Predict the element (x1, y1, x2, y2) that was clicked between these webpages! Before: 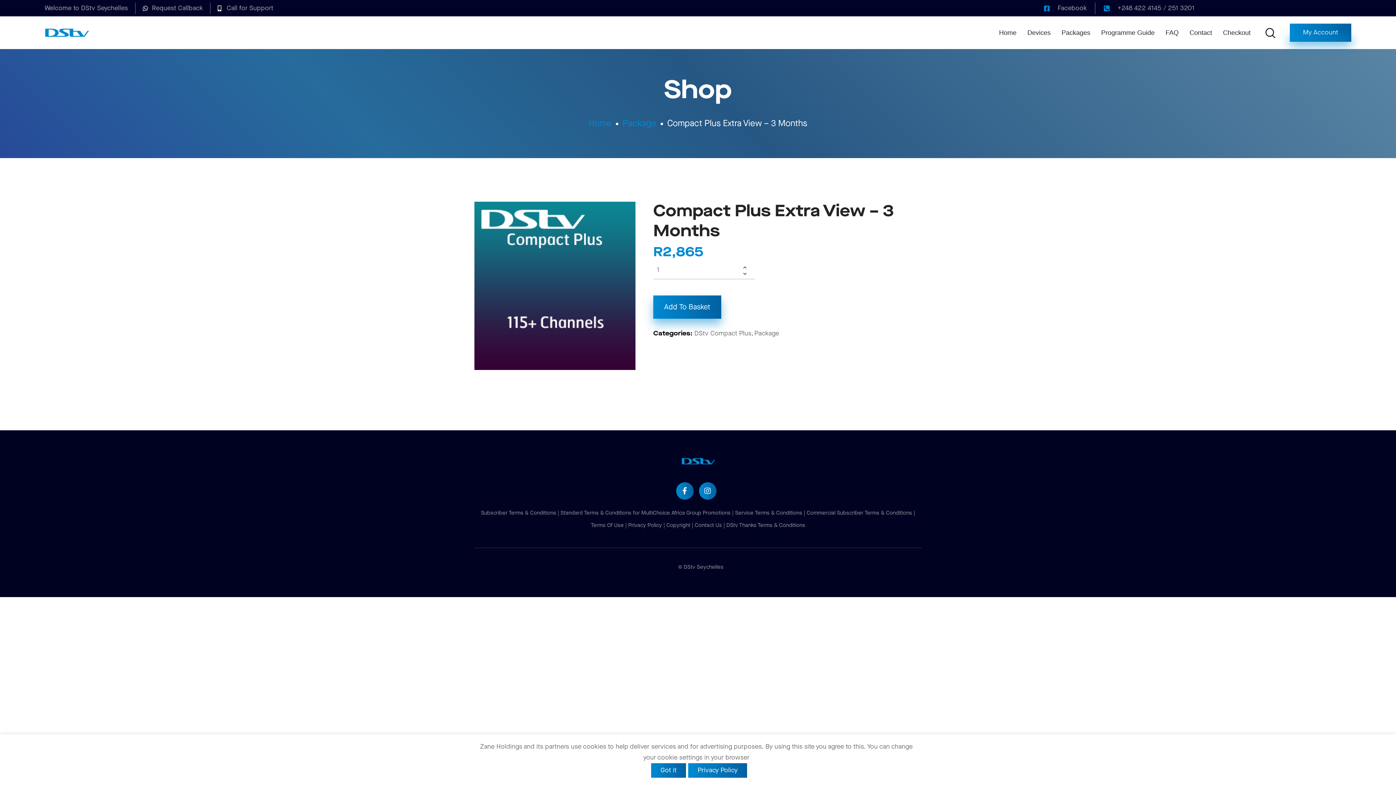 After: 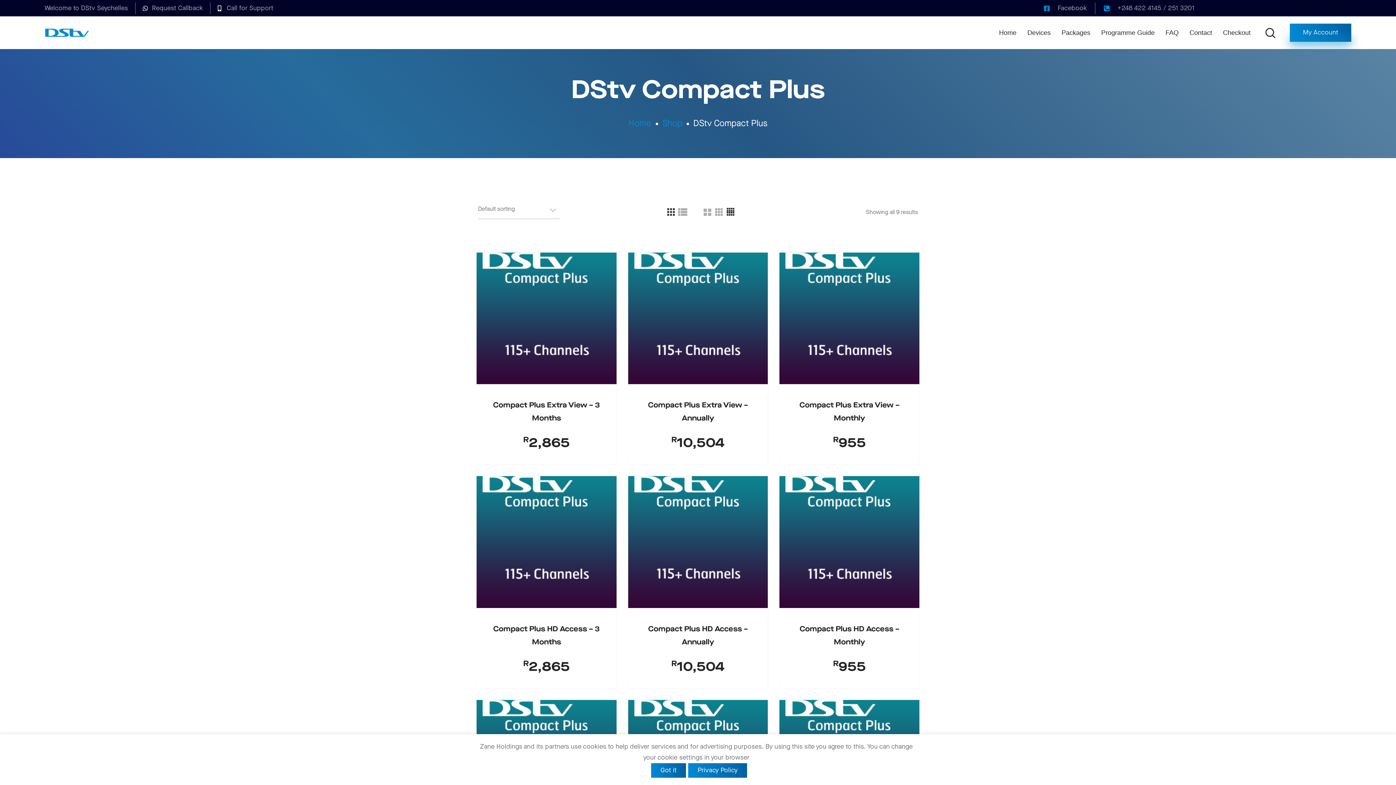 Action: label: DStv Compact Plus bbox: (694, 329, 751, 337)